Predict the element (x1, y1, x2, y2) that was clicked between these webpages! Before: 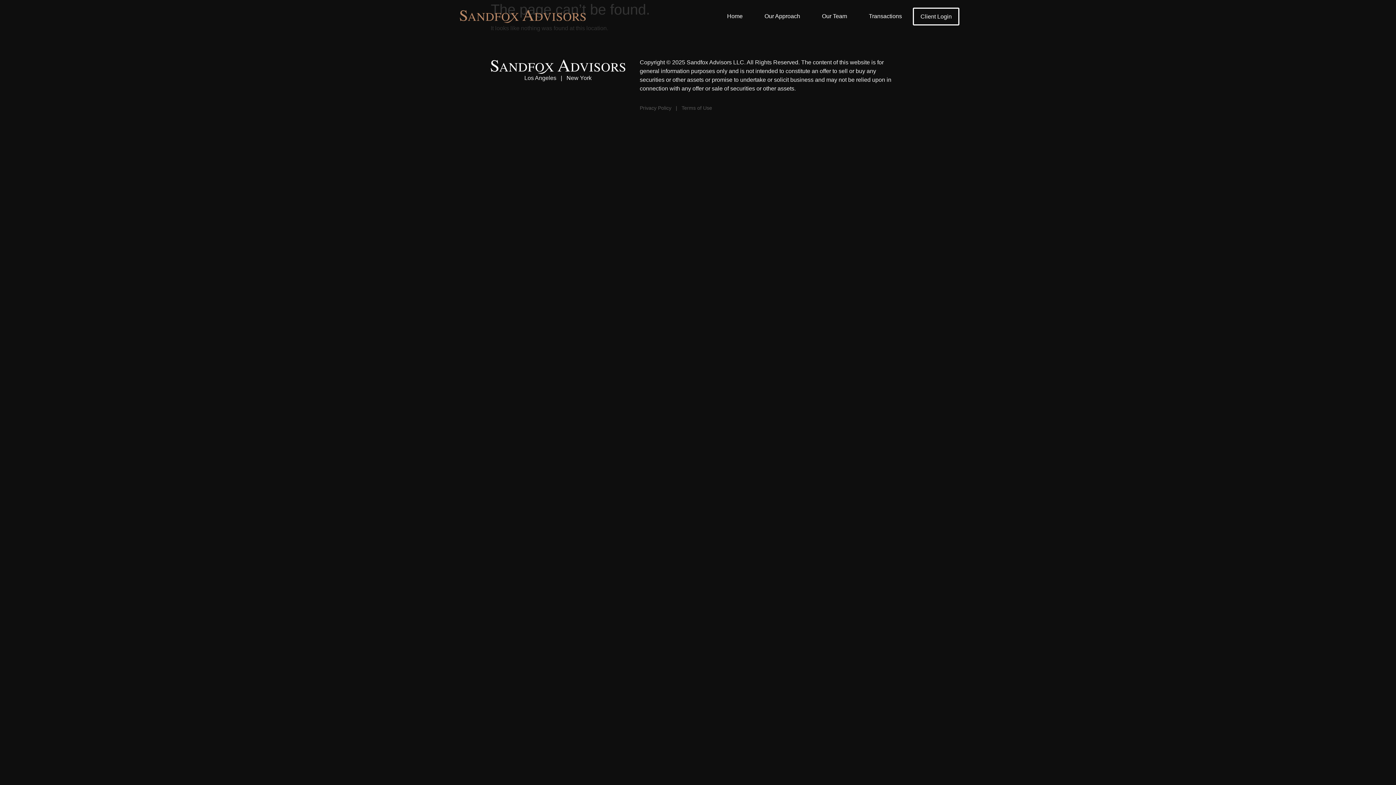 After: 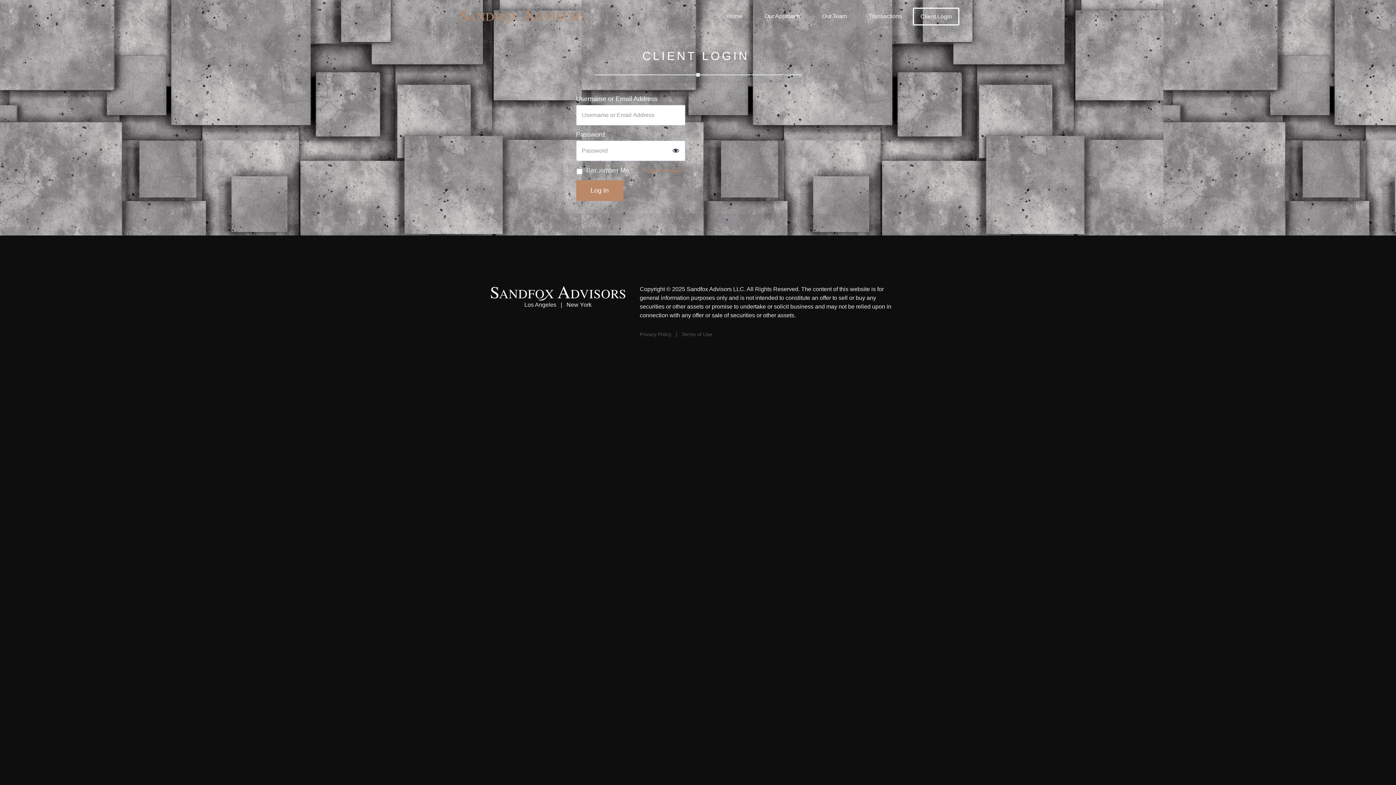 Action: bbox: (913, 7, 959, 25) label: Client Login